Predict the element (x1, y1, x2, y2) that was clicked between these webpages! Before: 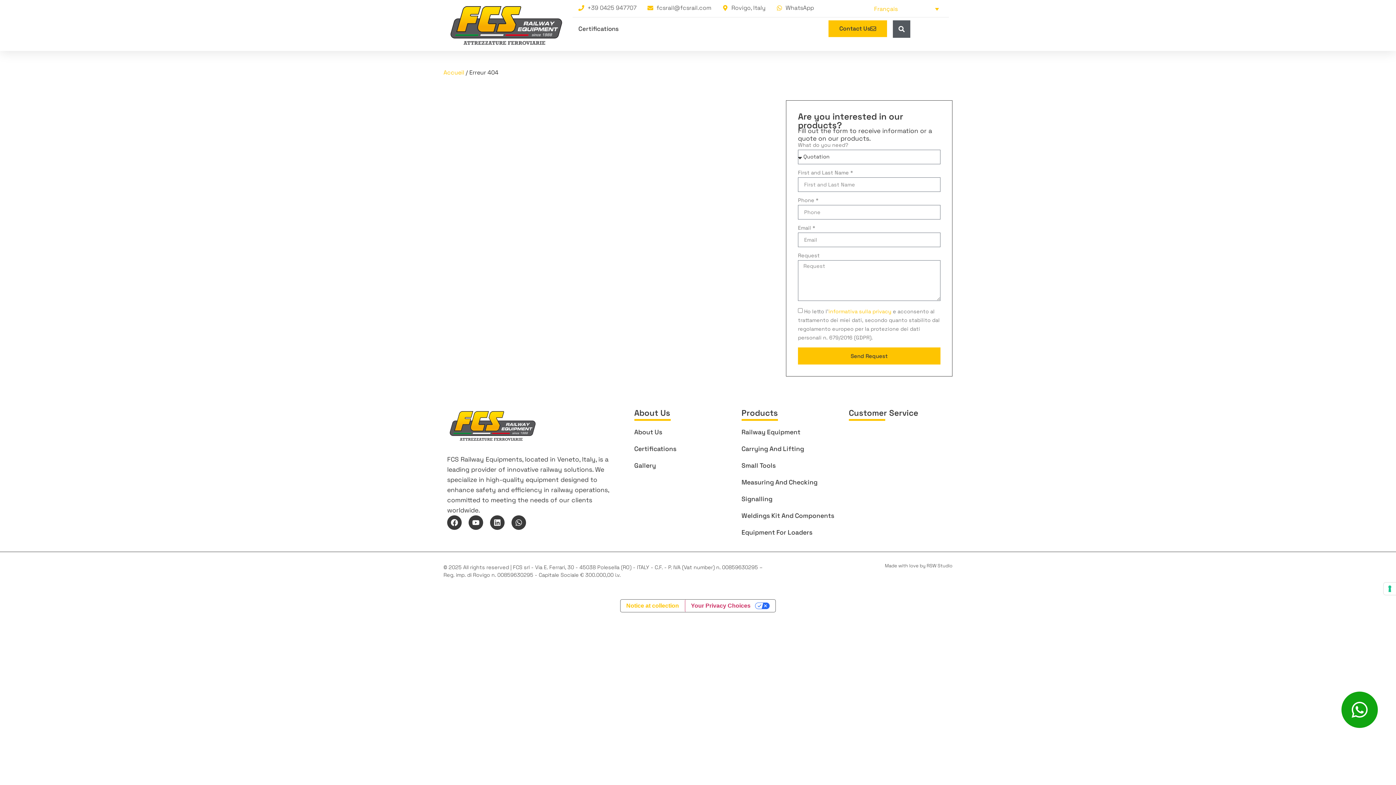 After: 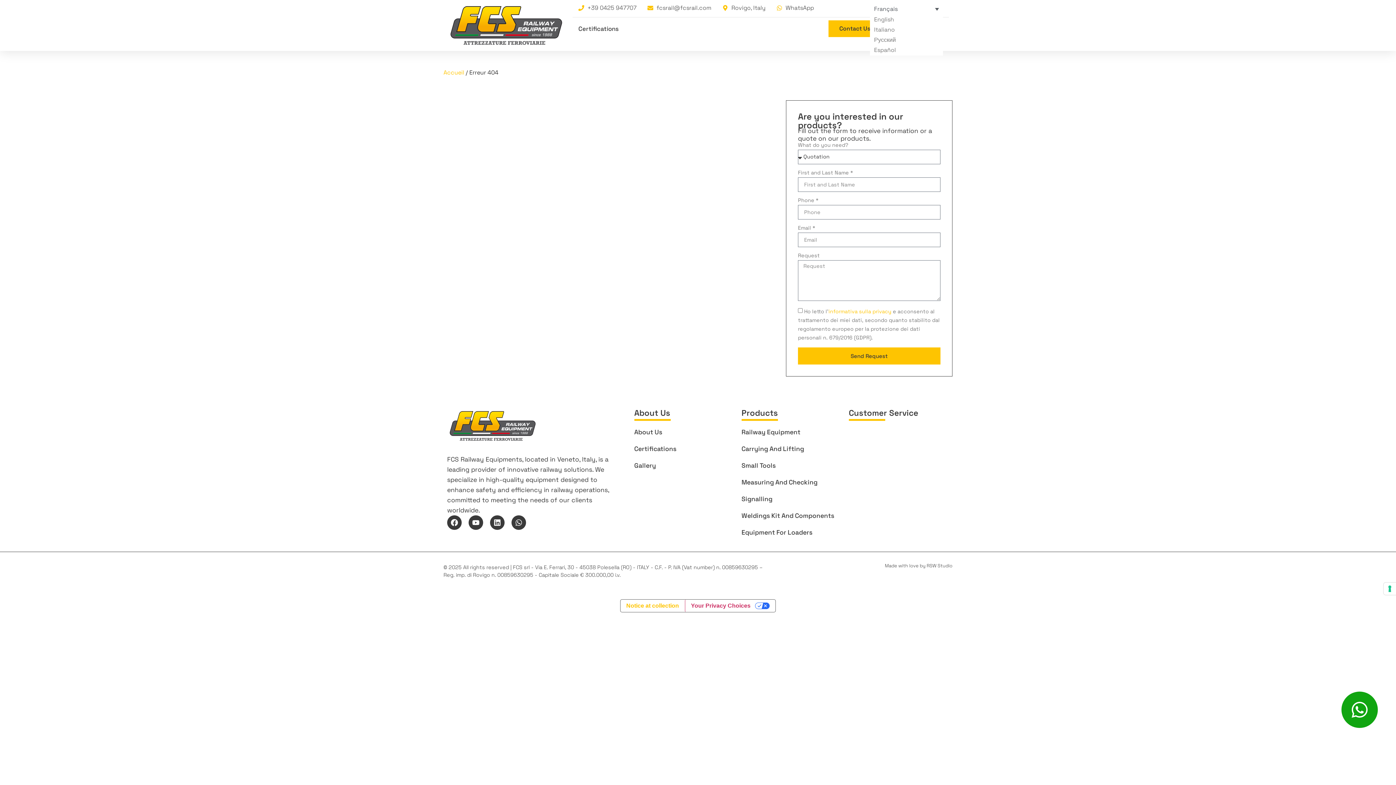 Action: bbox: (870, 3, 943, 14) label: Français